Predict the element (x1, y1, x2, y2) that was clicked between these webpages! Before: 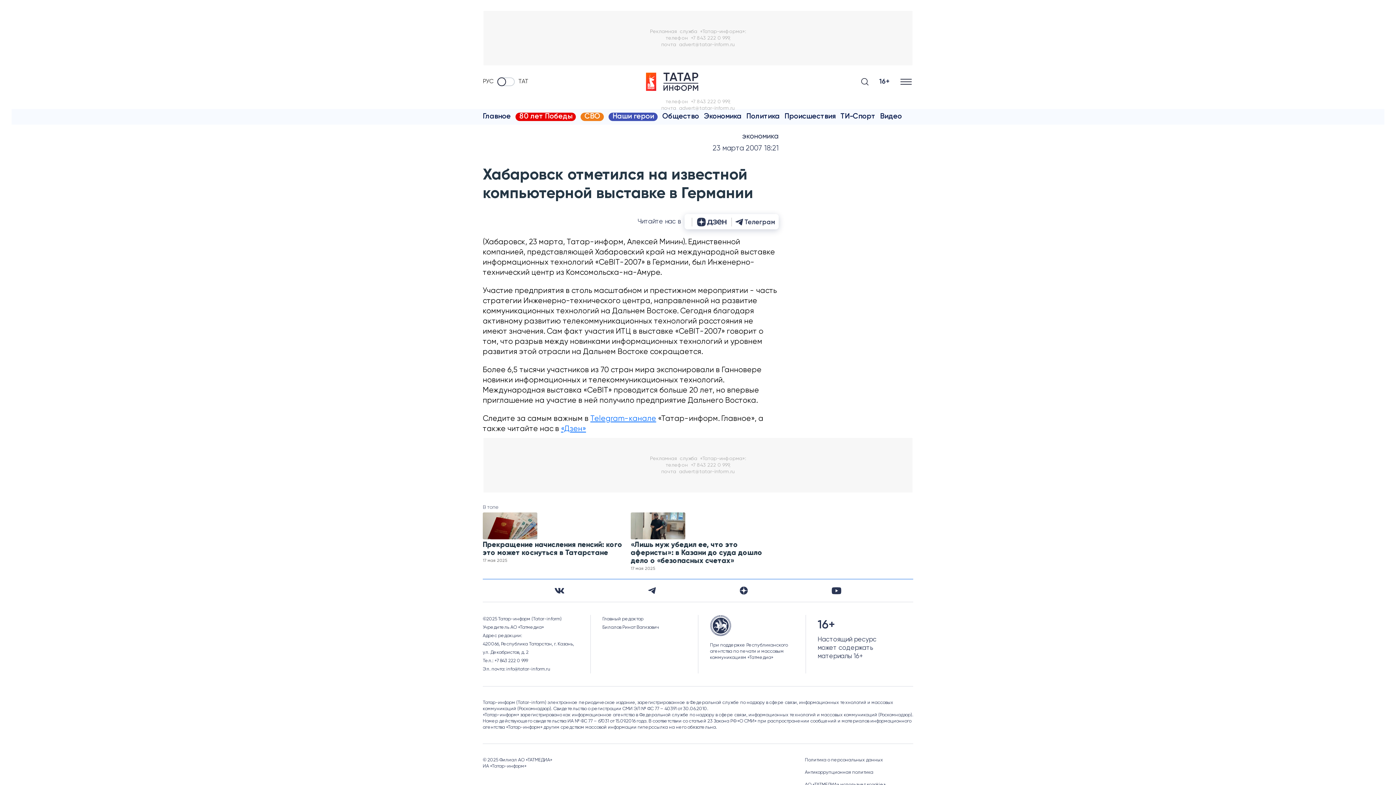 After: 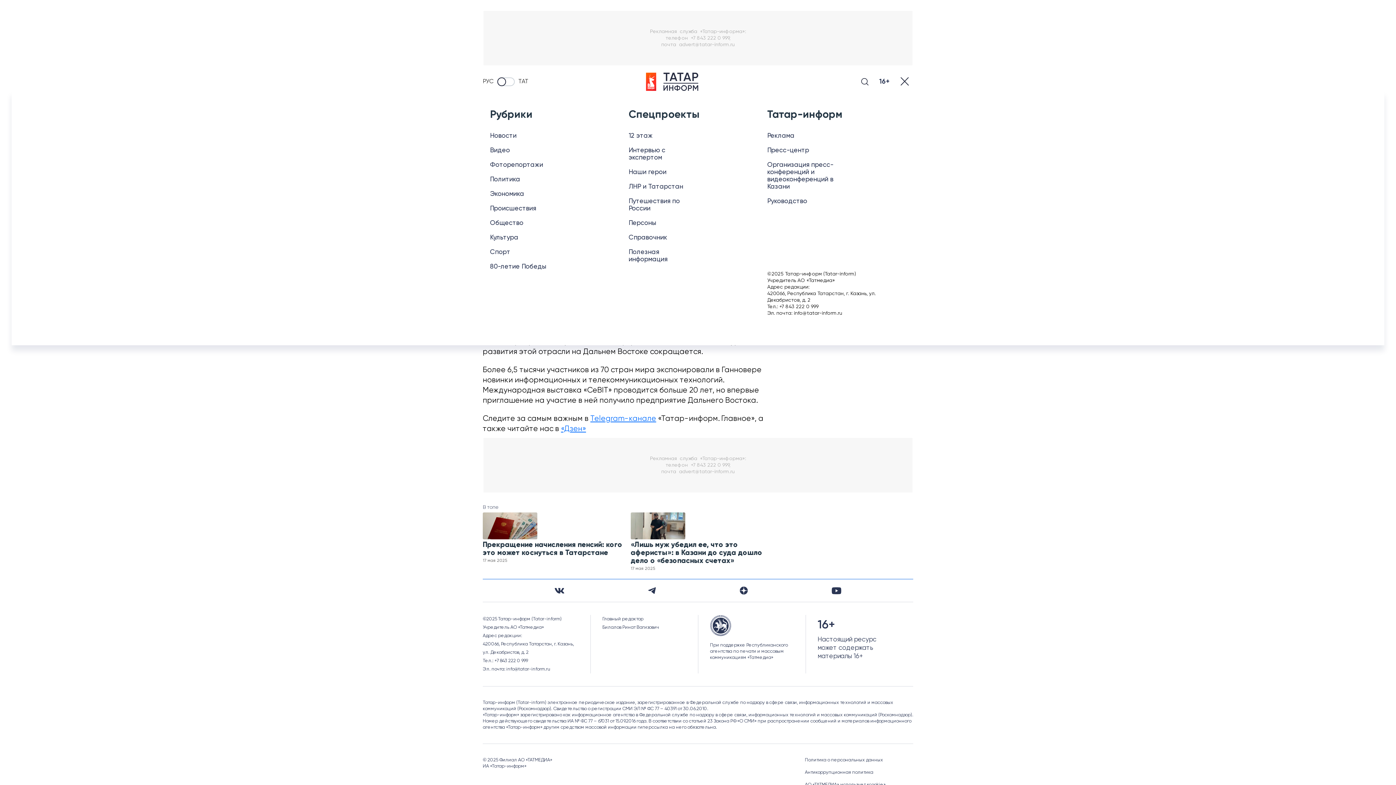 Action: bbox: (900, 73, 913, 90) label: Меню